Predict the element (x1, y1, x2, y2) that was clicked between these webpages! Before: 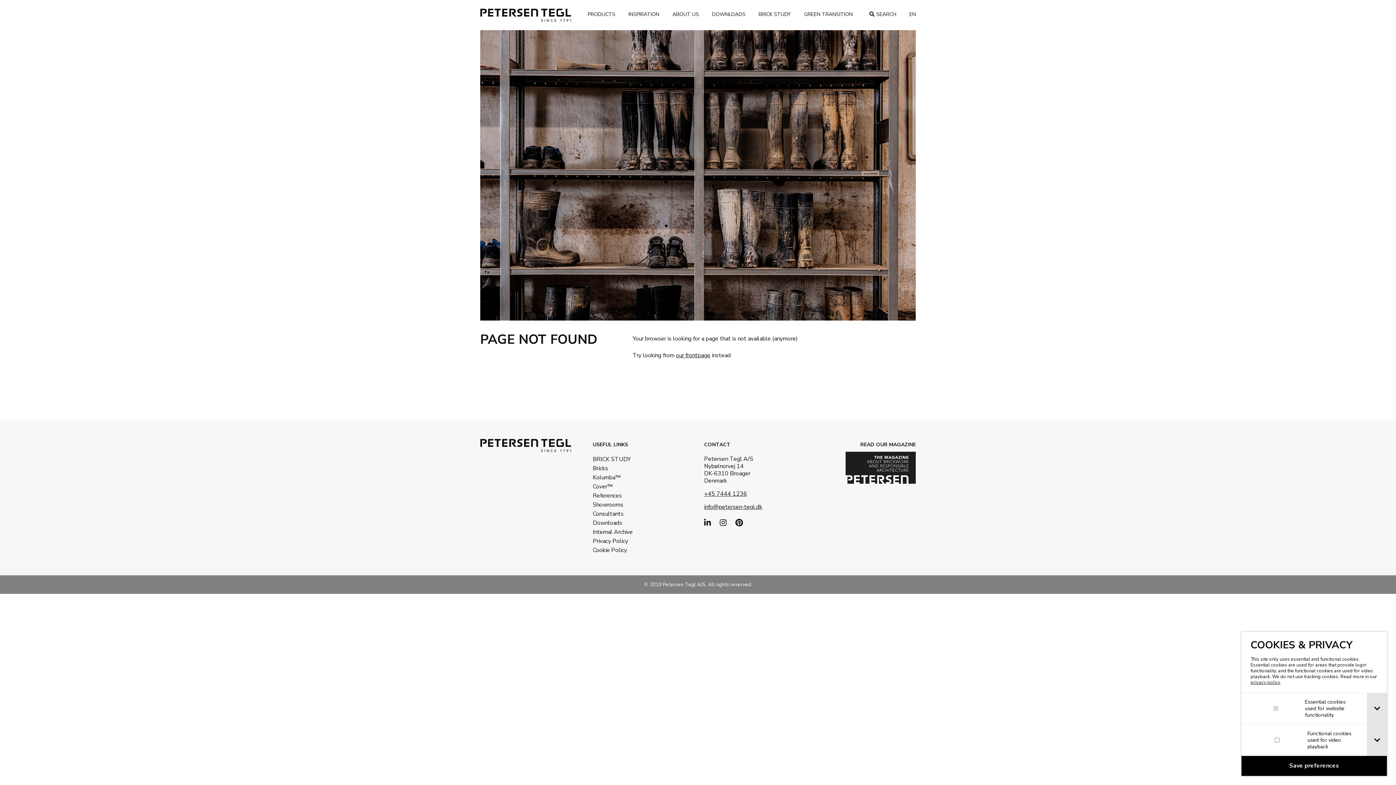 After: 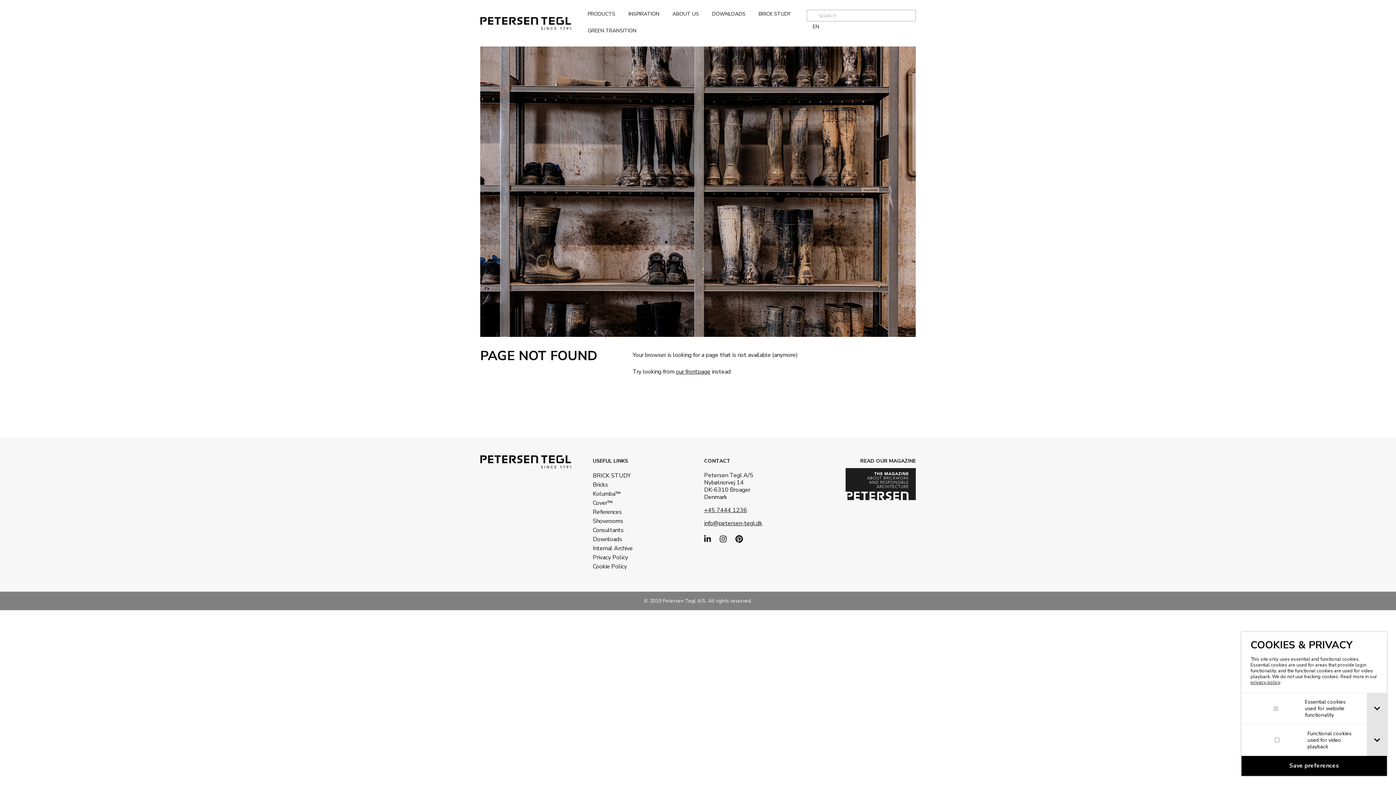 Action: bbox: (863, 5, 902, 22) label: SEARCH